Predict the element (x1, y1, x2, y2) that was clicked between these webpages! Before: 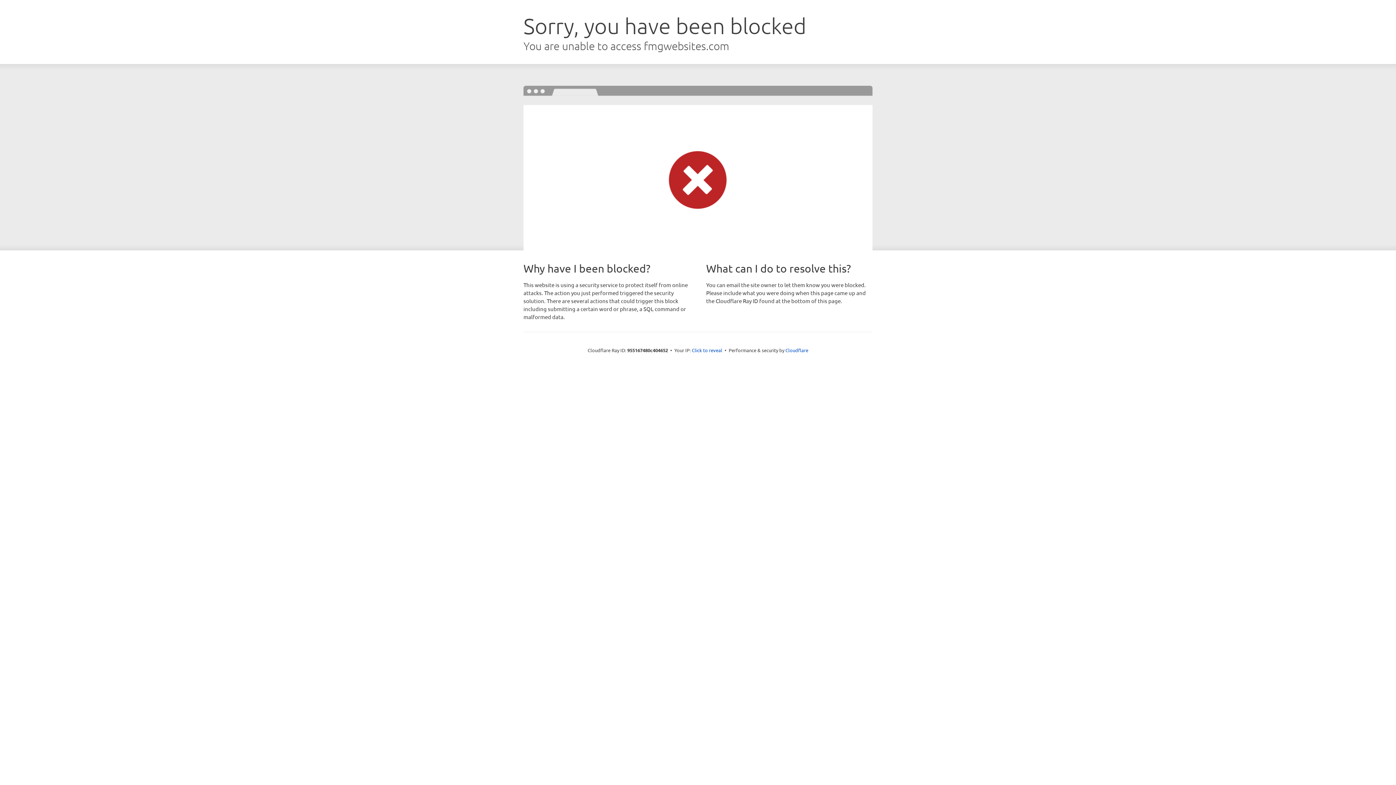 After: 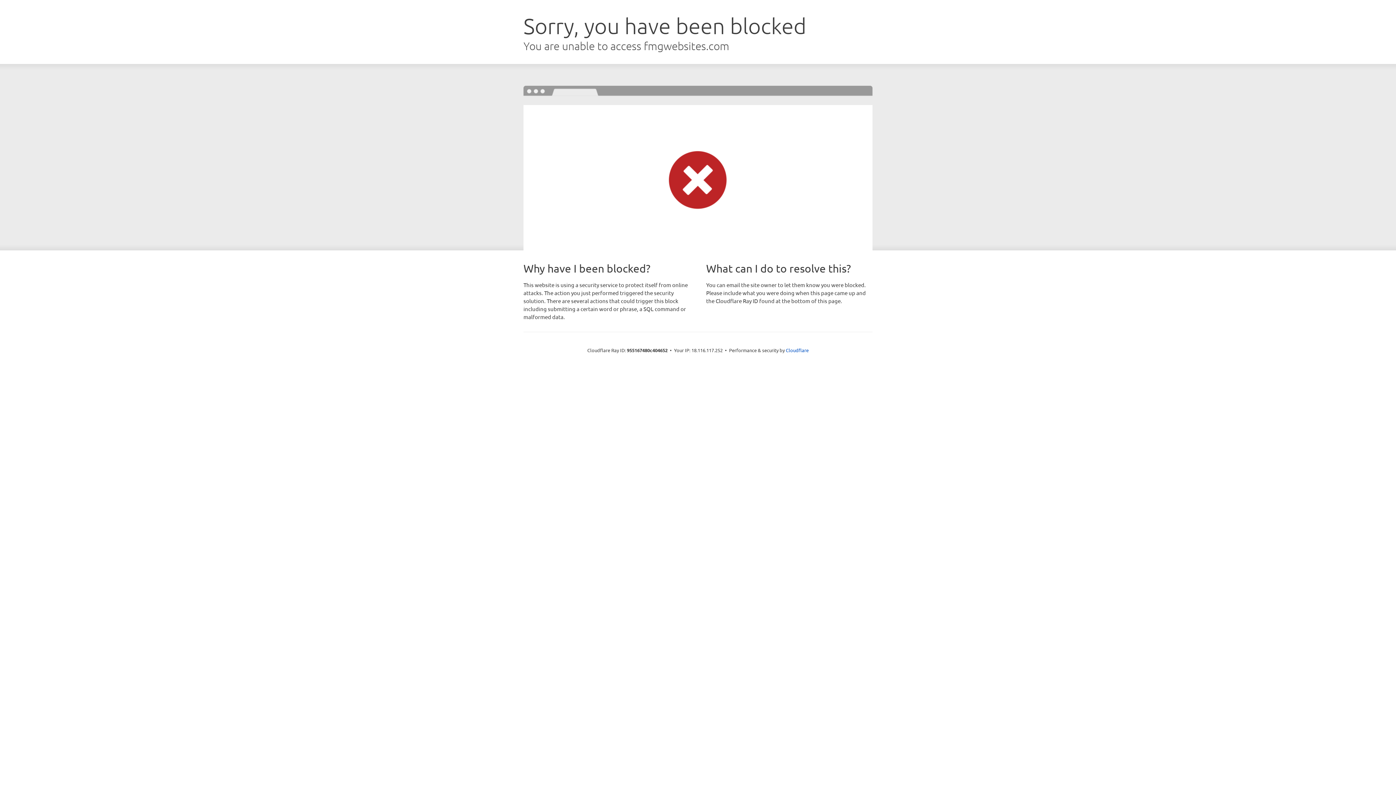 Action: bbox: (692, 346, 722, 353) label: Click to reveal